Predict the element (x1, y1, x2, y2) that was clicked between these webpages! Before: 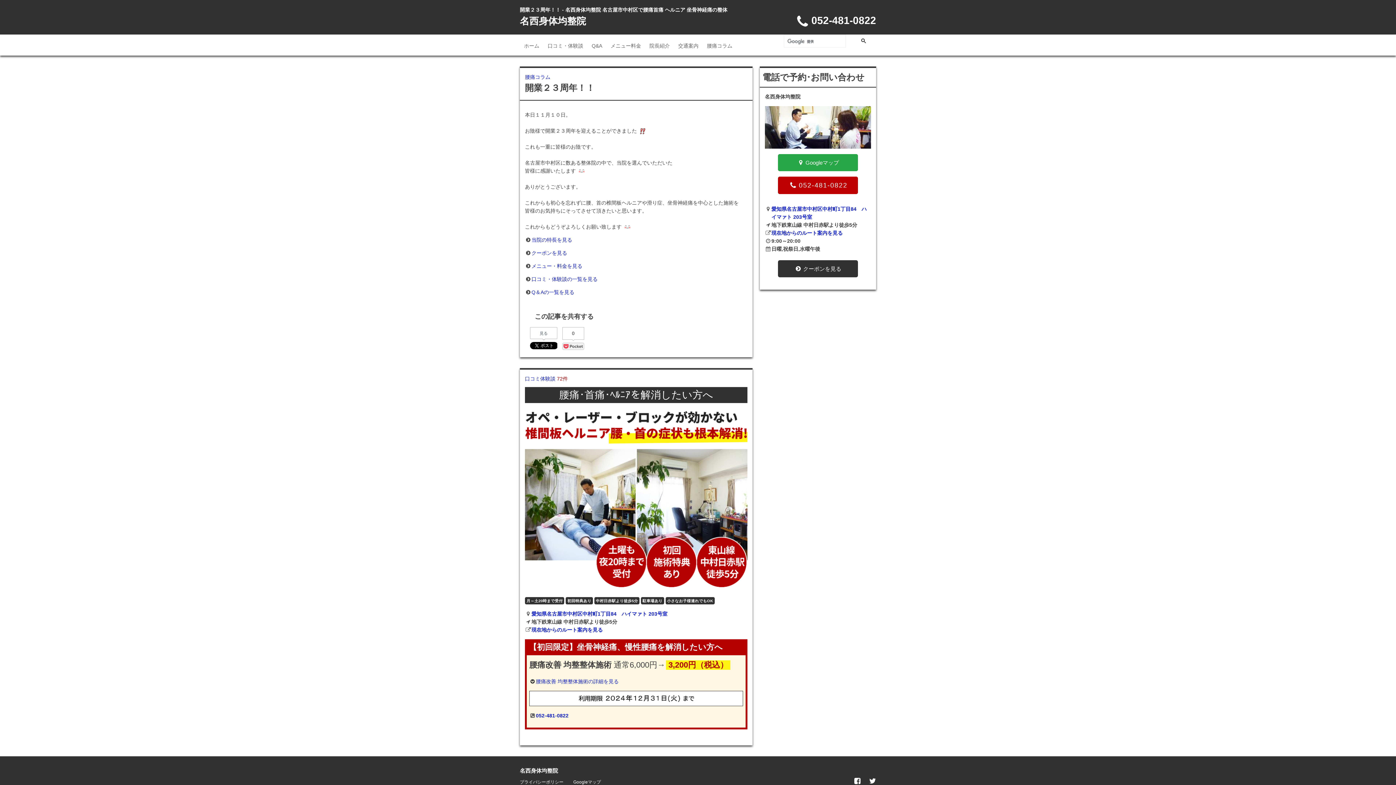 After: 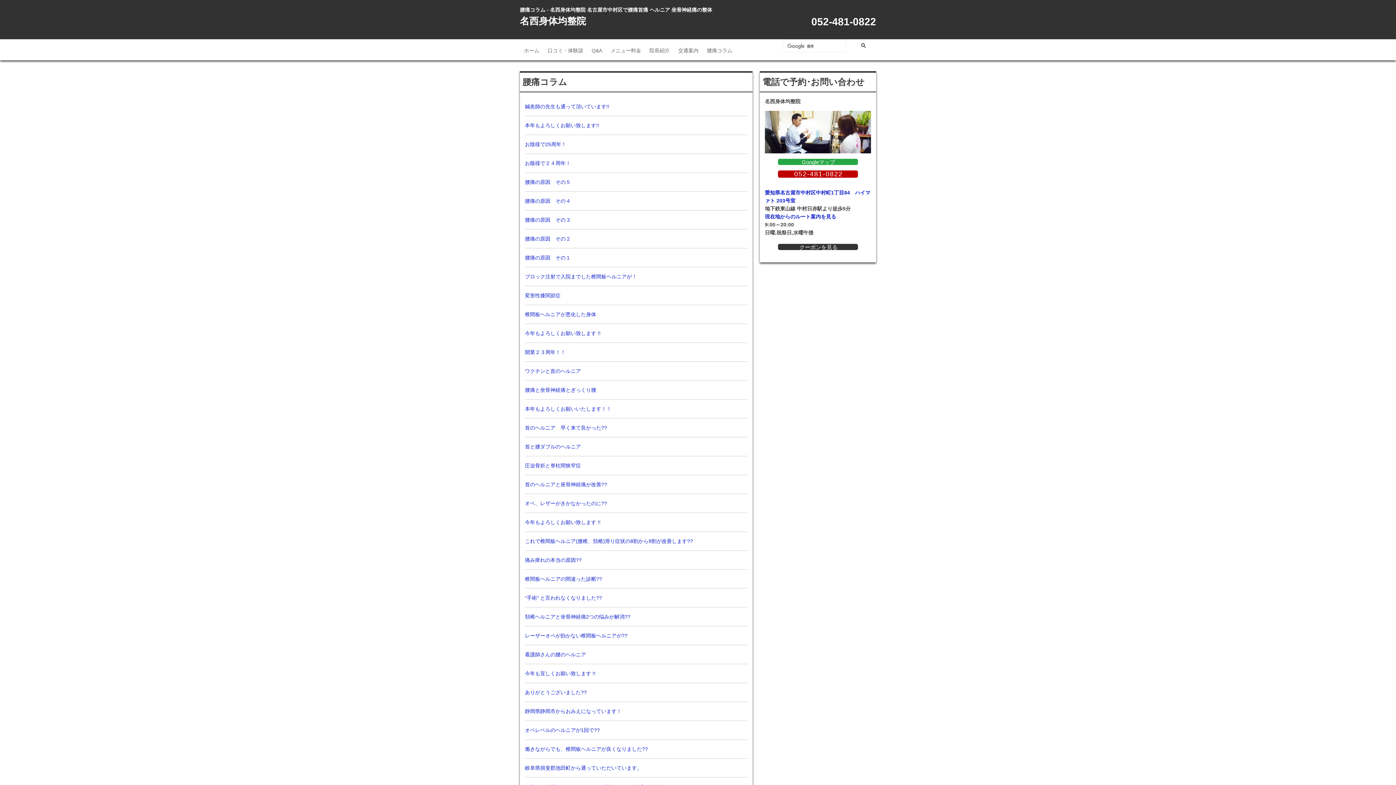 Action: label: 腰痛コラム bbox: (525, 74, 550, 80)